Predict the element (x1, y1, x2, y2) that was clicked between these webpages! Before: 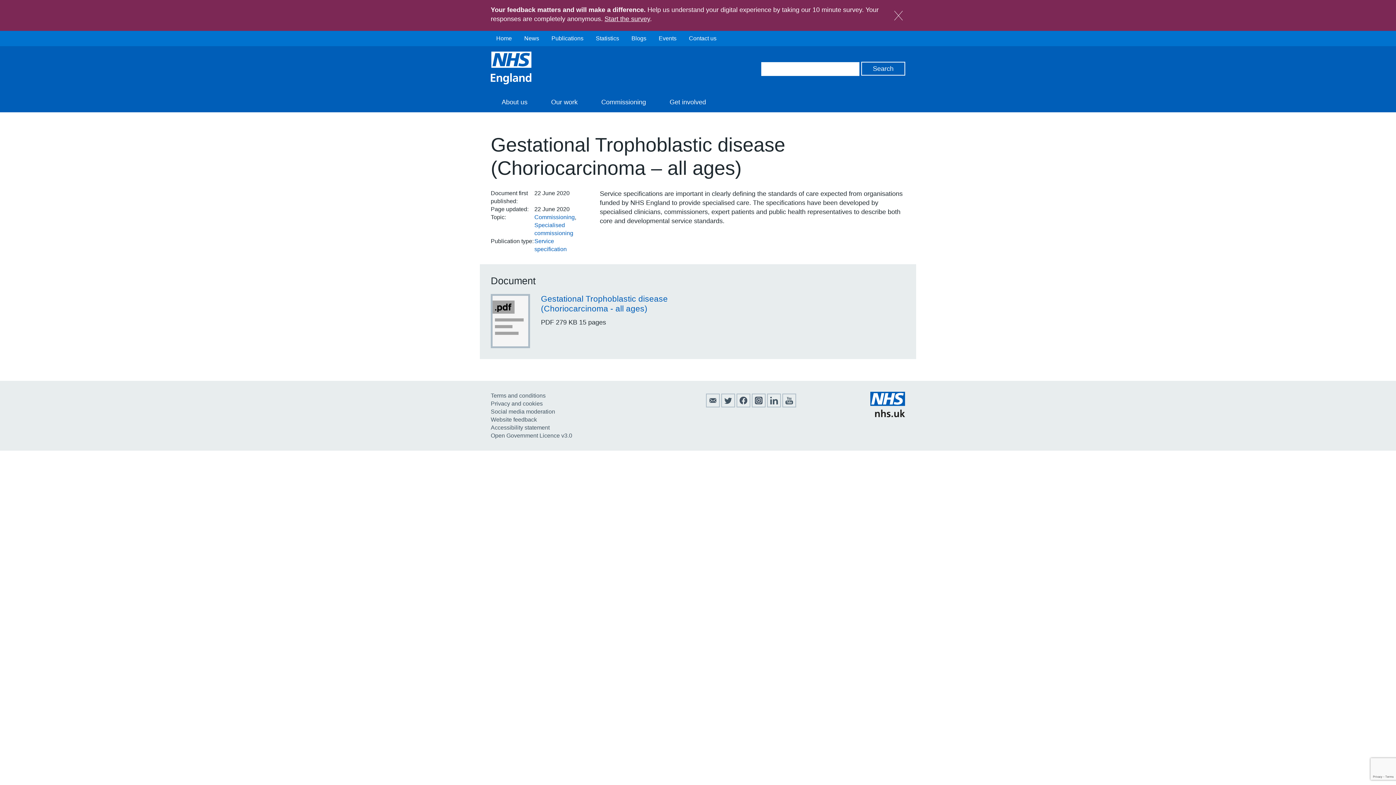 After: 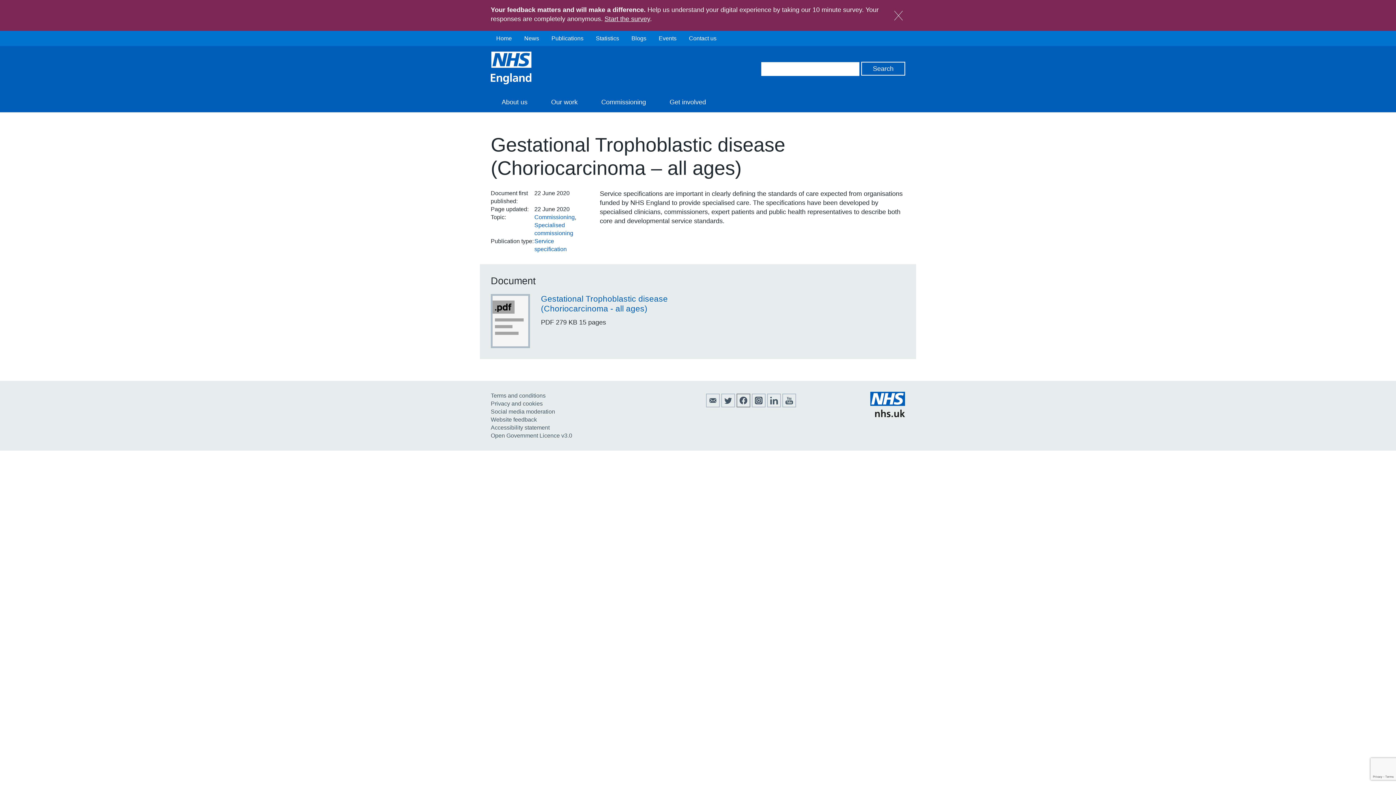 Action: bbox: (736, 402, 750, 408) label: Follow us on Facebook